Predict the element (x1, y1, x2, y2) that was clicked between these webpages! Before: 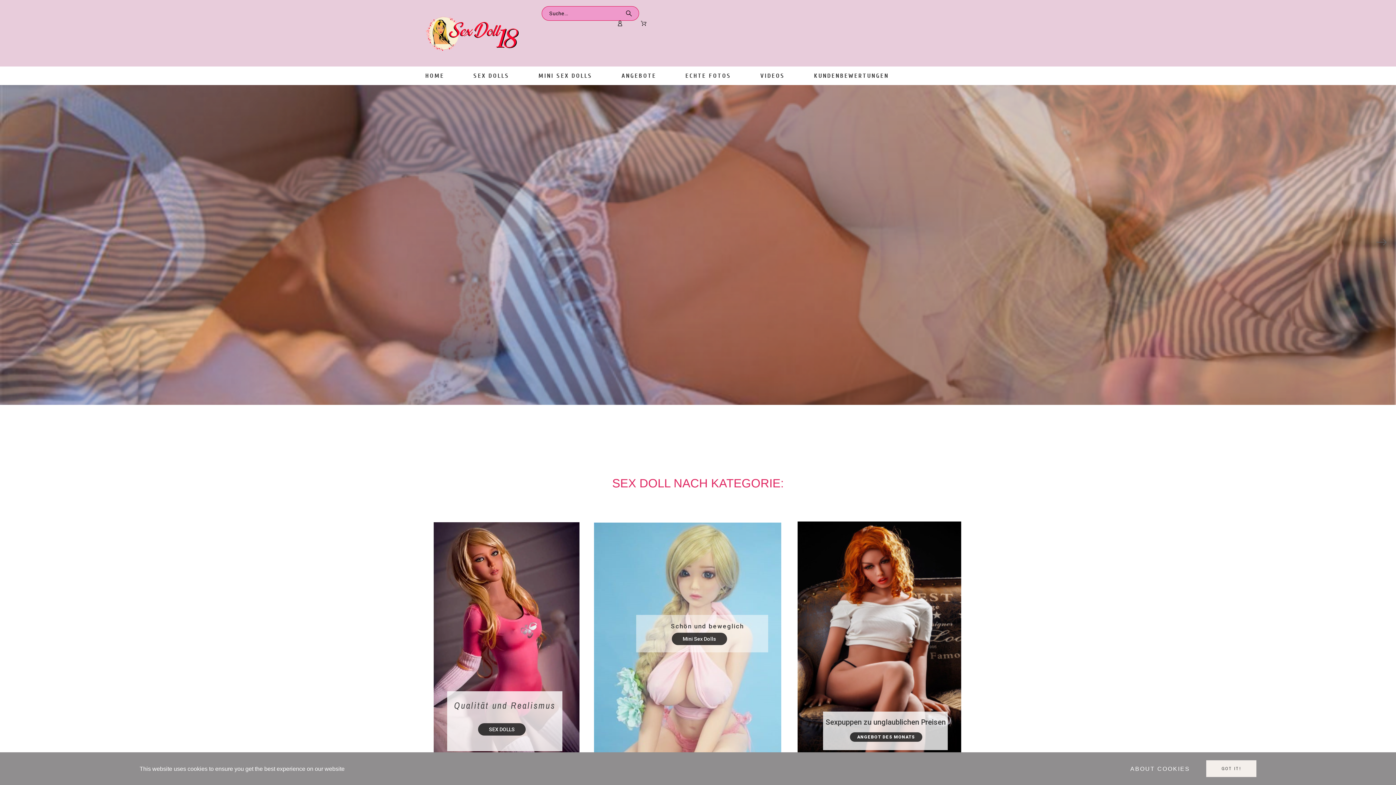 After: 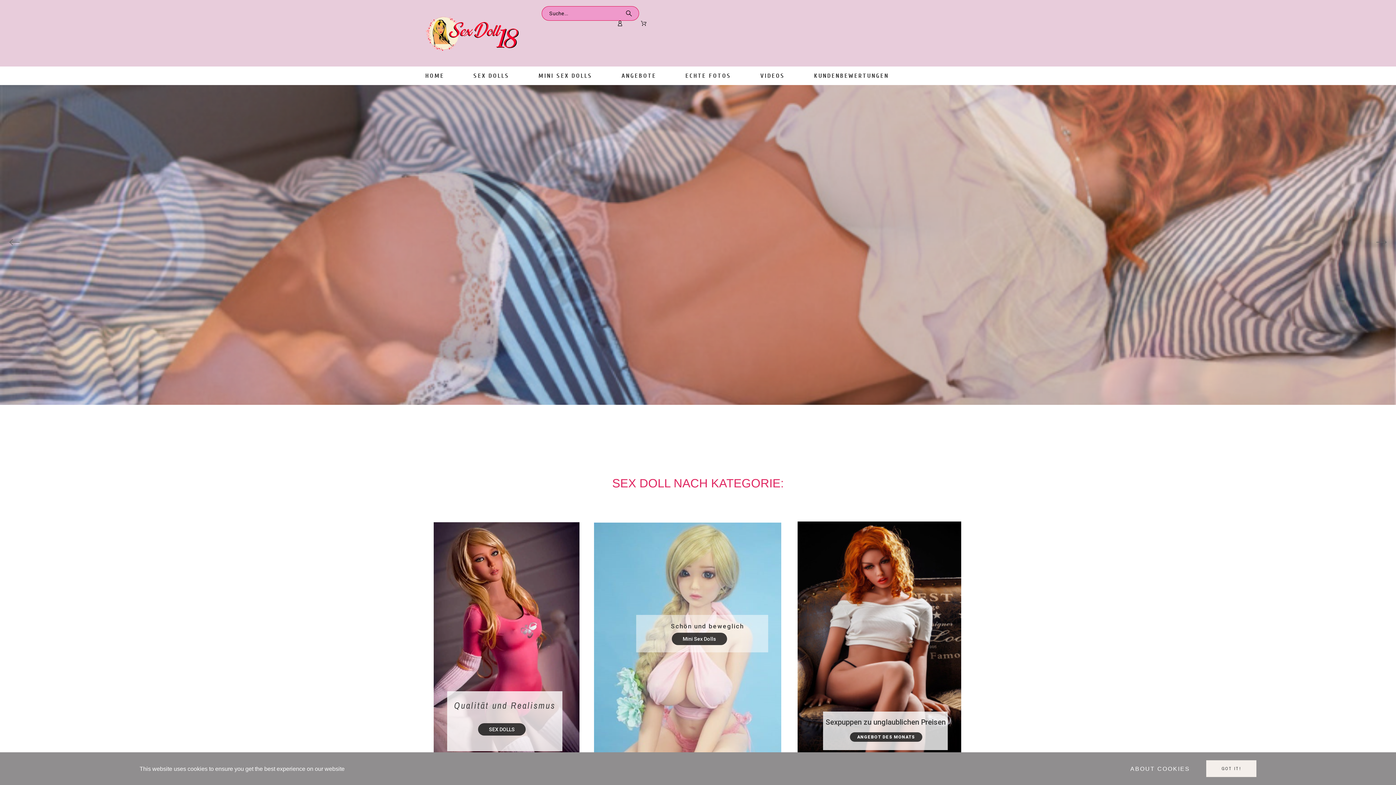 Action: bbox: (425, 67, 459, 84) label: HOME